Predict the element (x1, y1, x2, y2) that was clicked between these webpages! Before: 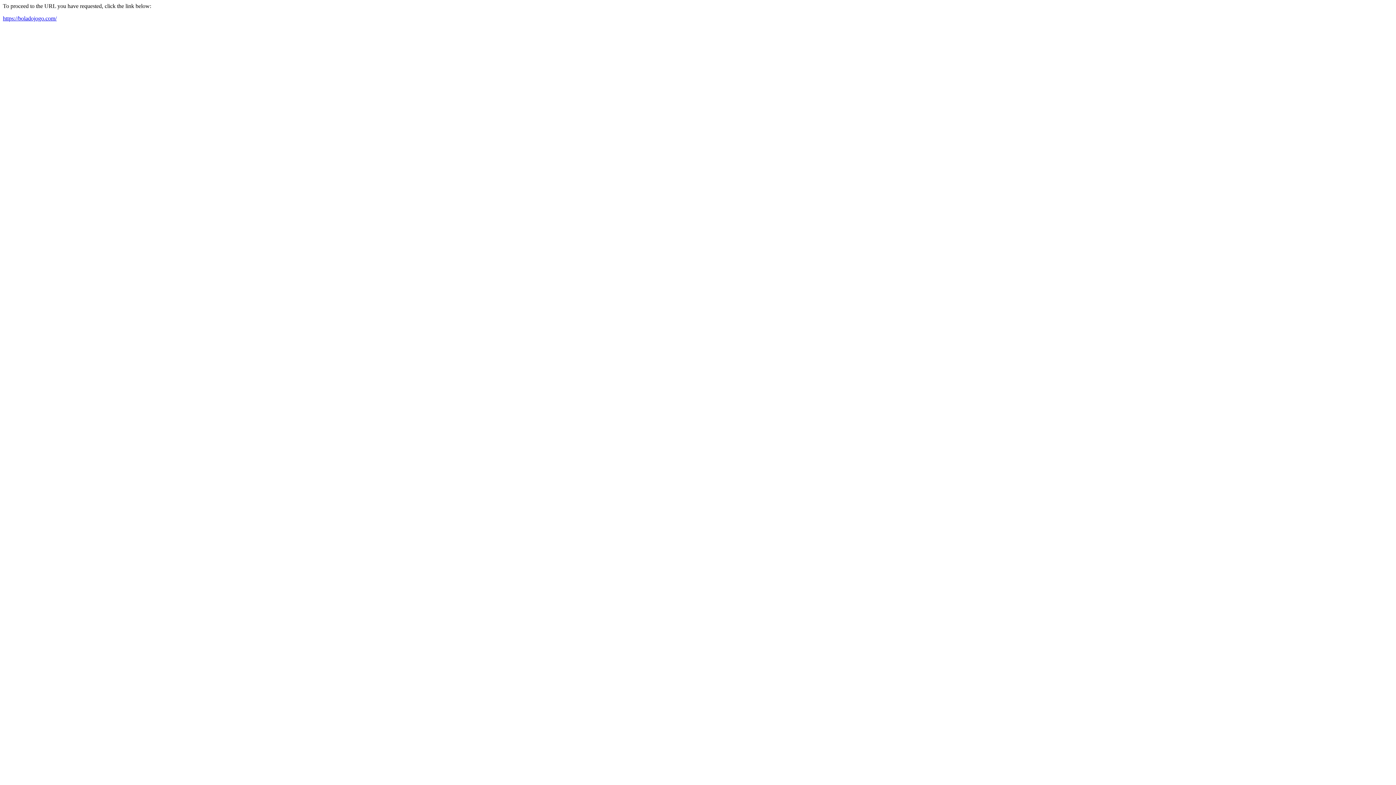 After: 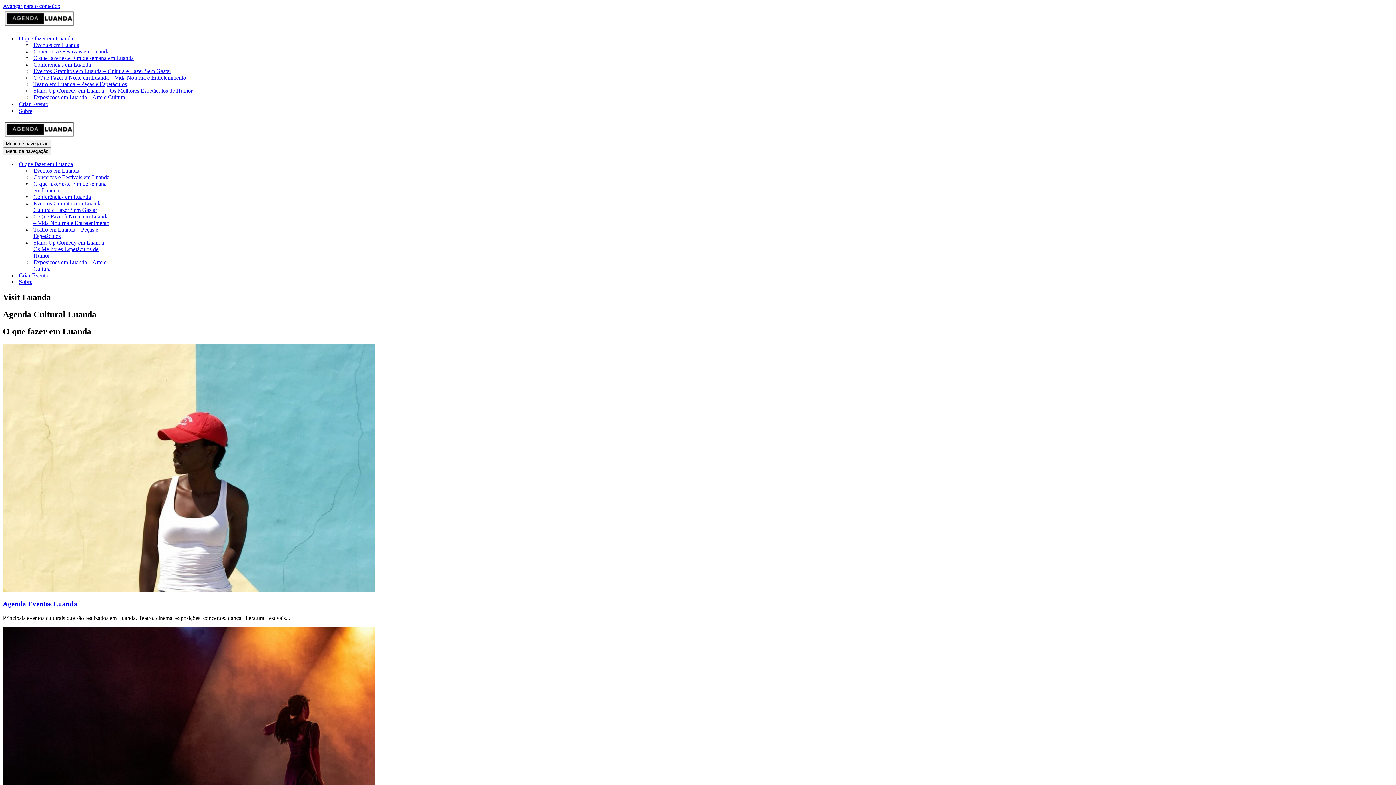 Action: bbox: (2, 15, 56, 21) label: https://boladojogo.com/